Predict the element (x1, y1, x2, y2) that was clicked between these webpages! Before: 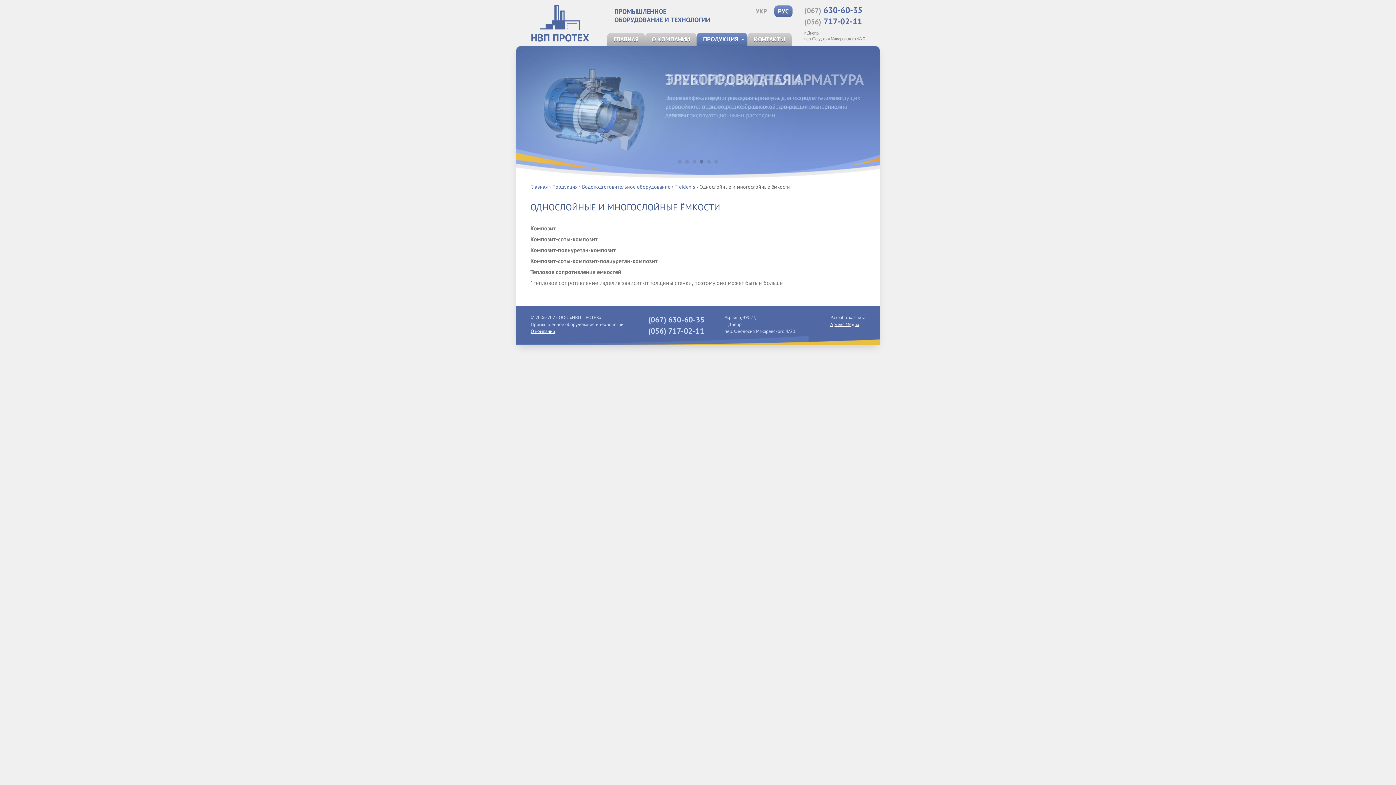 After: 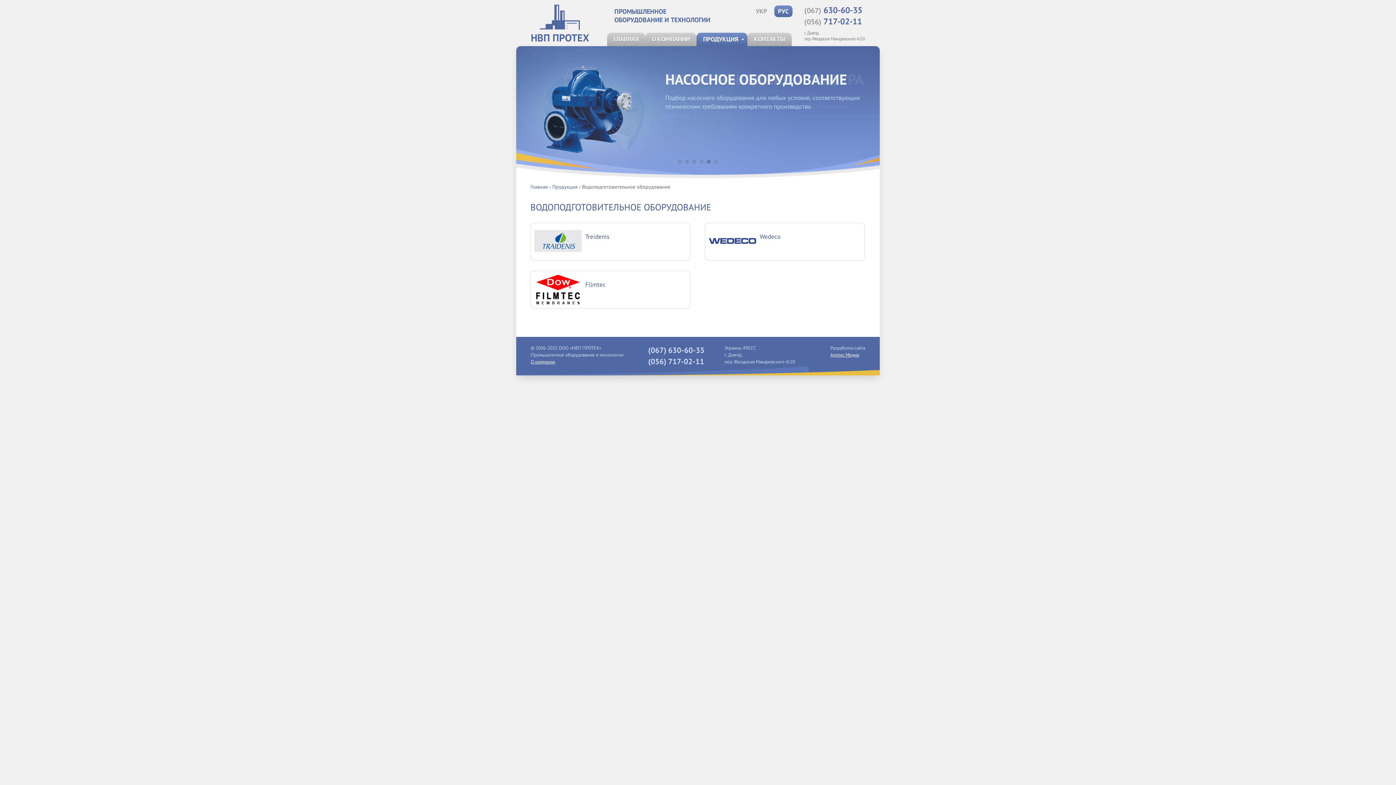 Action: label: Водоподготовительное оборудование bbox: (582, 183, 670, 190)